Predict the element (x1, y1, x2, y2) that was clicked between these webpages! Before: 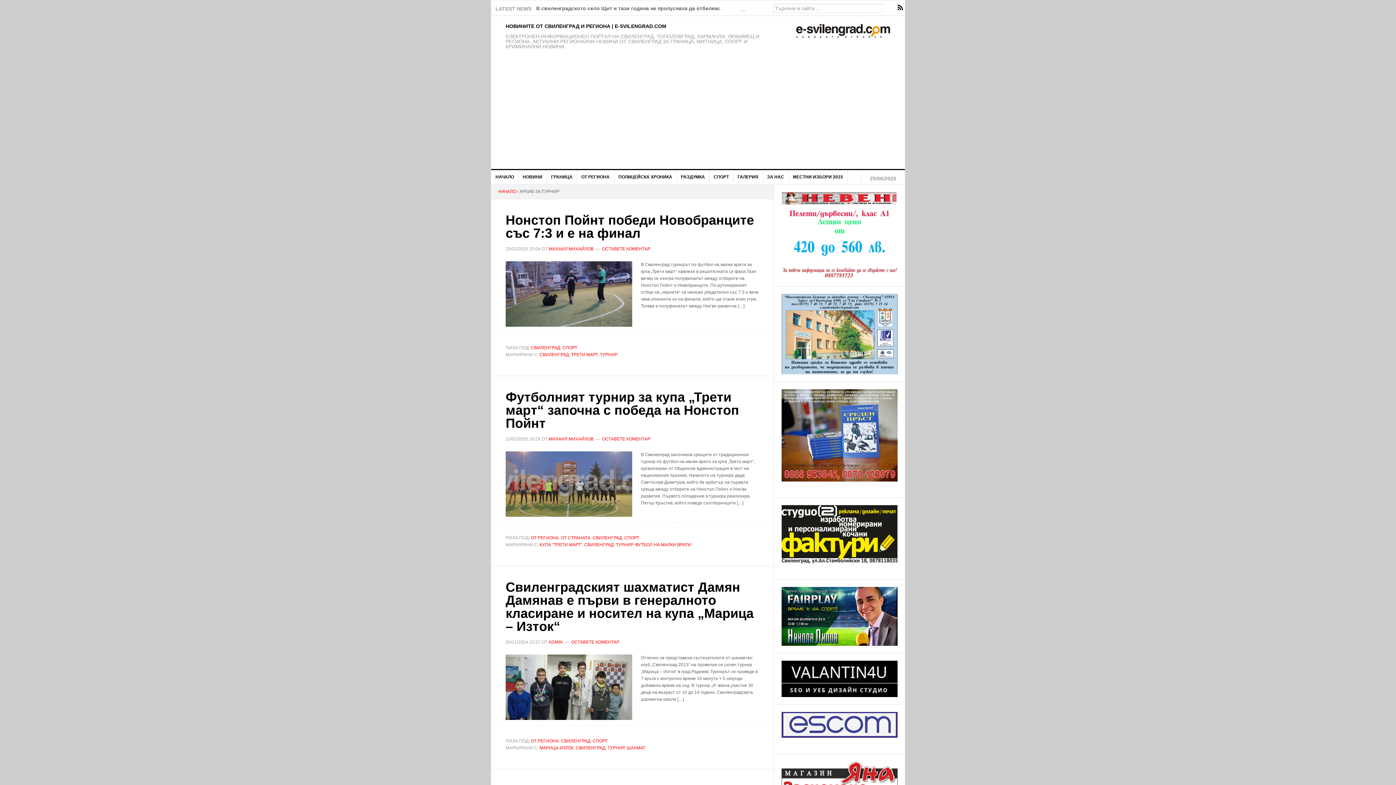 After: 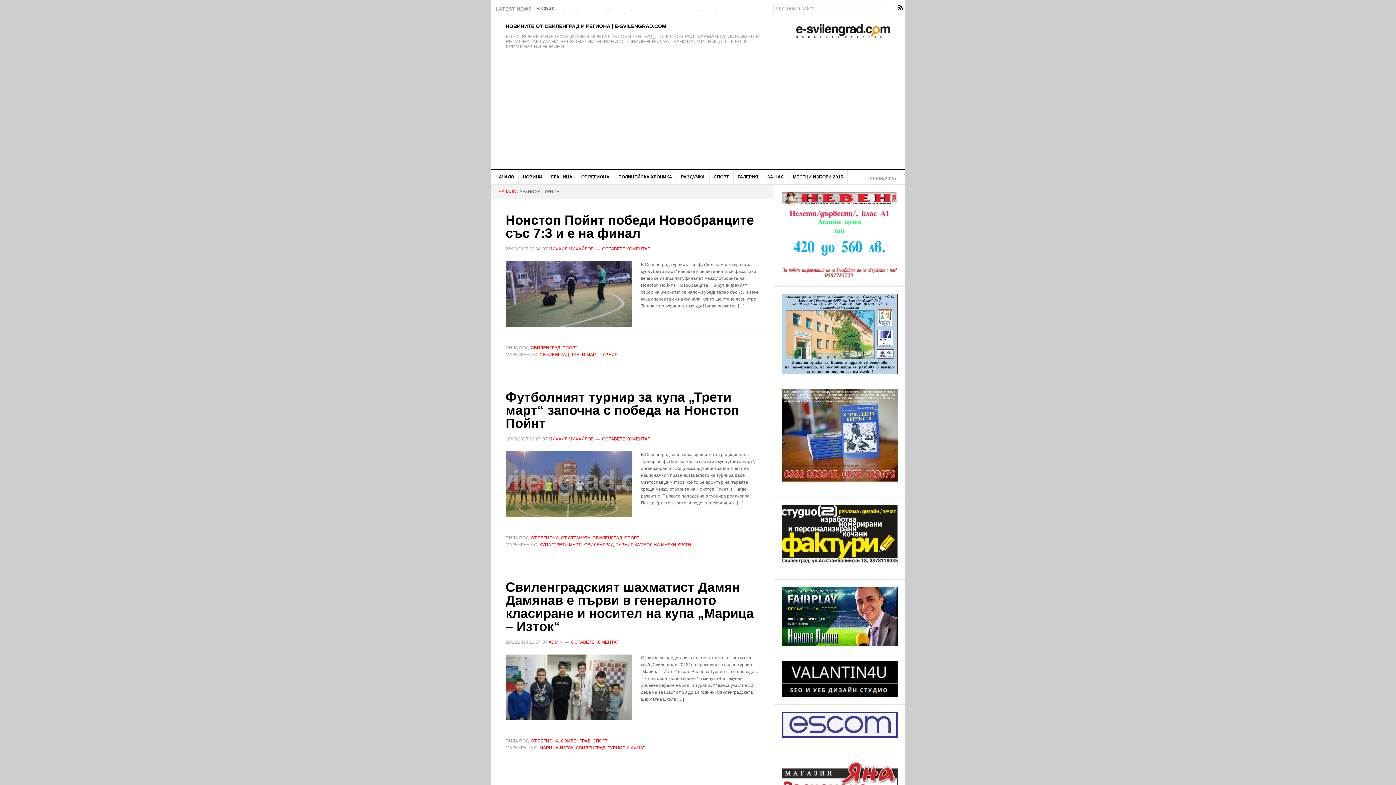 Action: bbox: (600, 352, 617, 357) label: ТУРНИР